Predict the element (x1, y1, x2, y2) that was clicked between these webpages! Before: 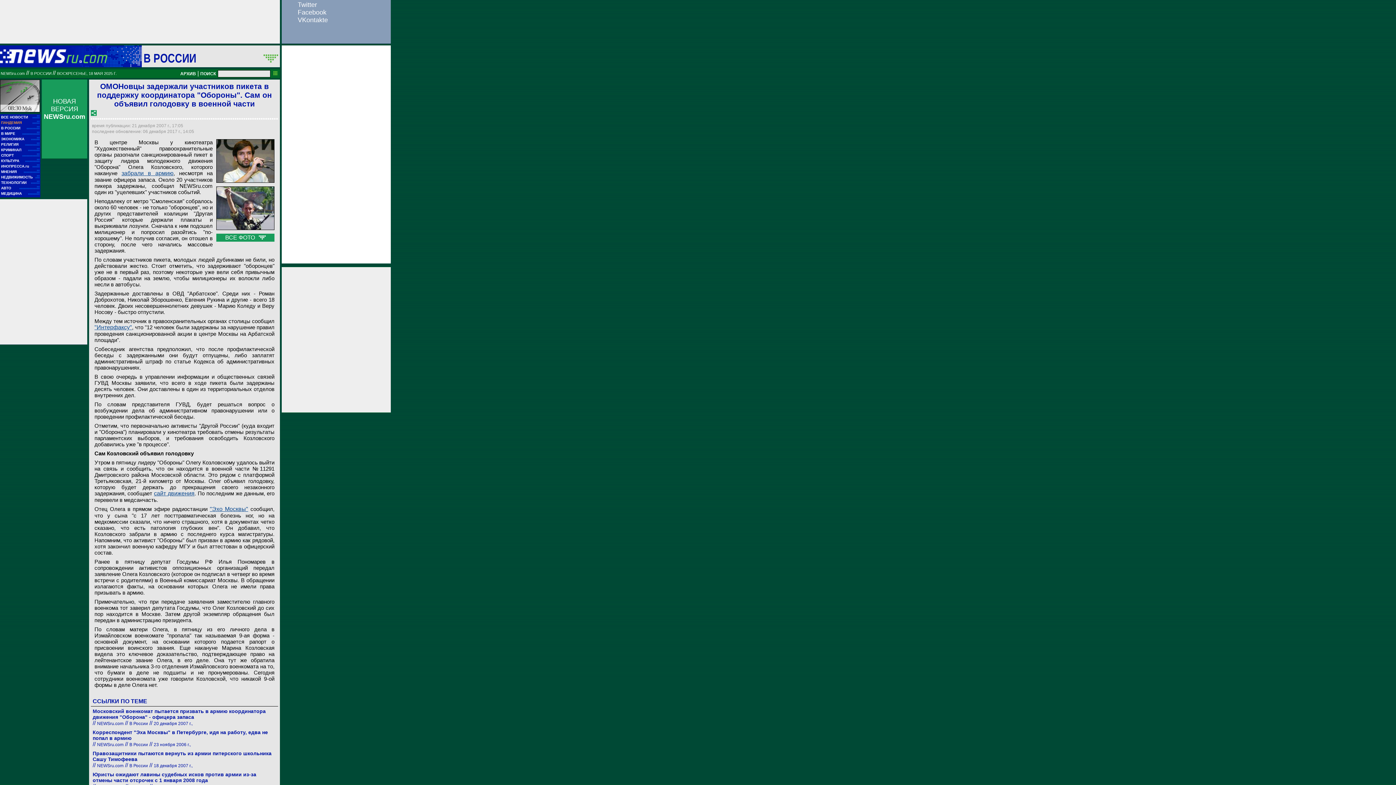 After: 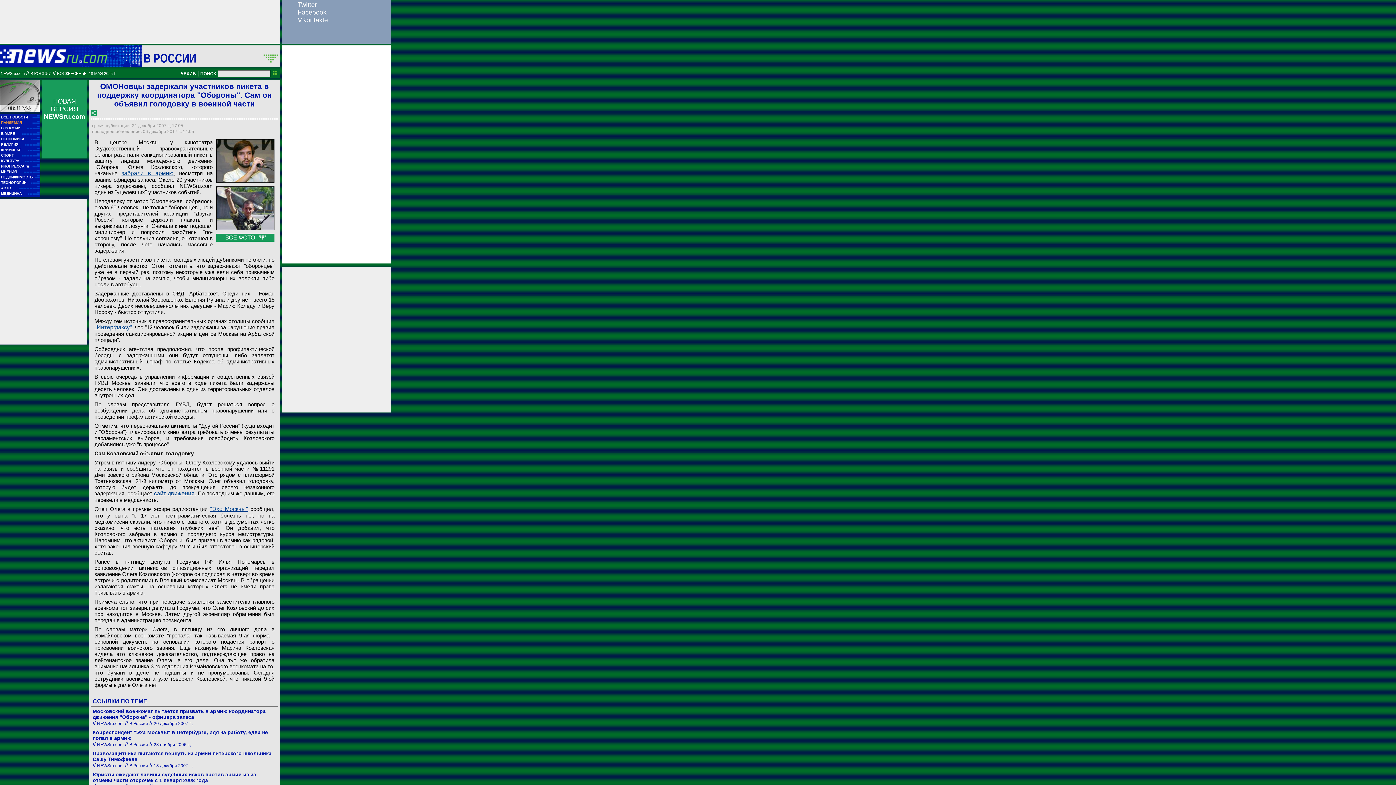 Action: label: "Интерфаксу" bbox: (94, 324, 132, 330)